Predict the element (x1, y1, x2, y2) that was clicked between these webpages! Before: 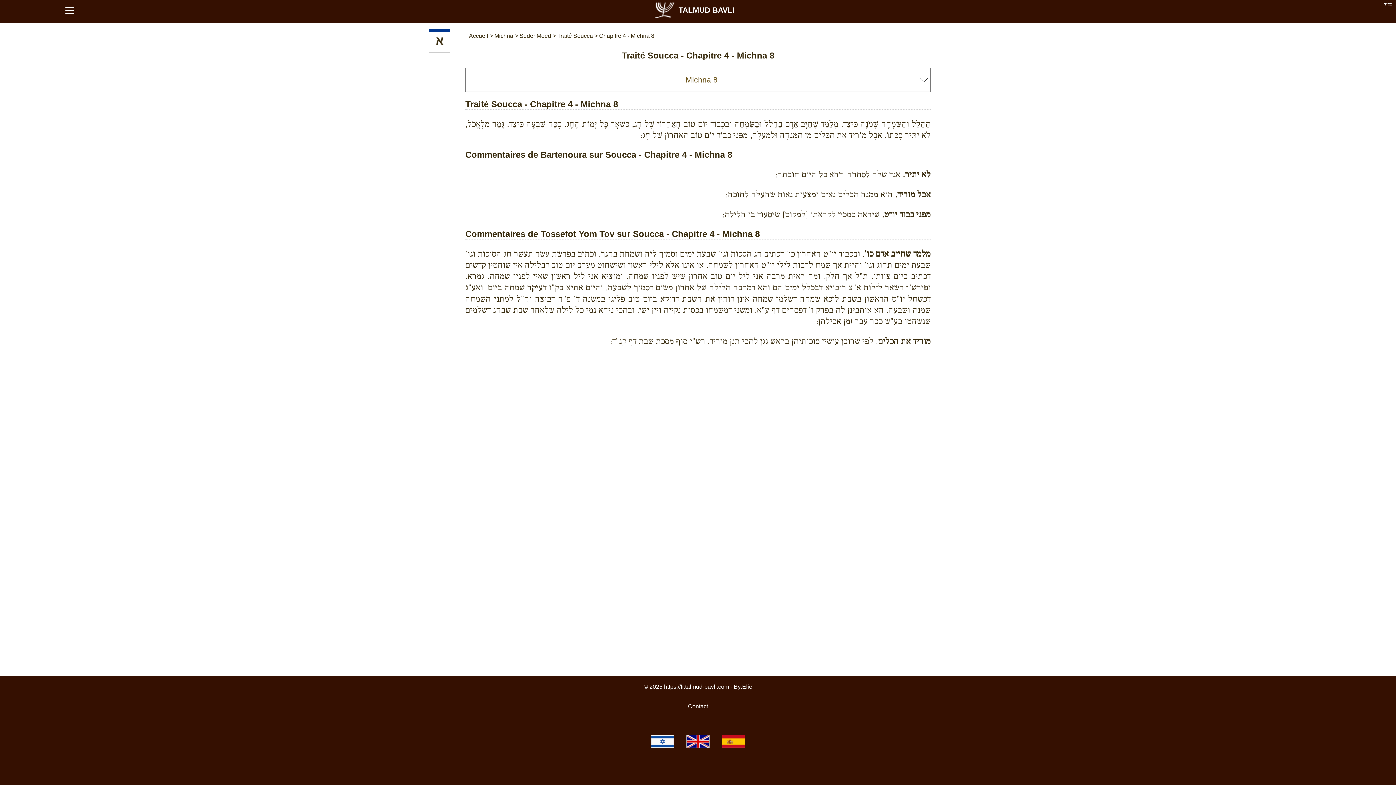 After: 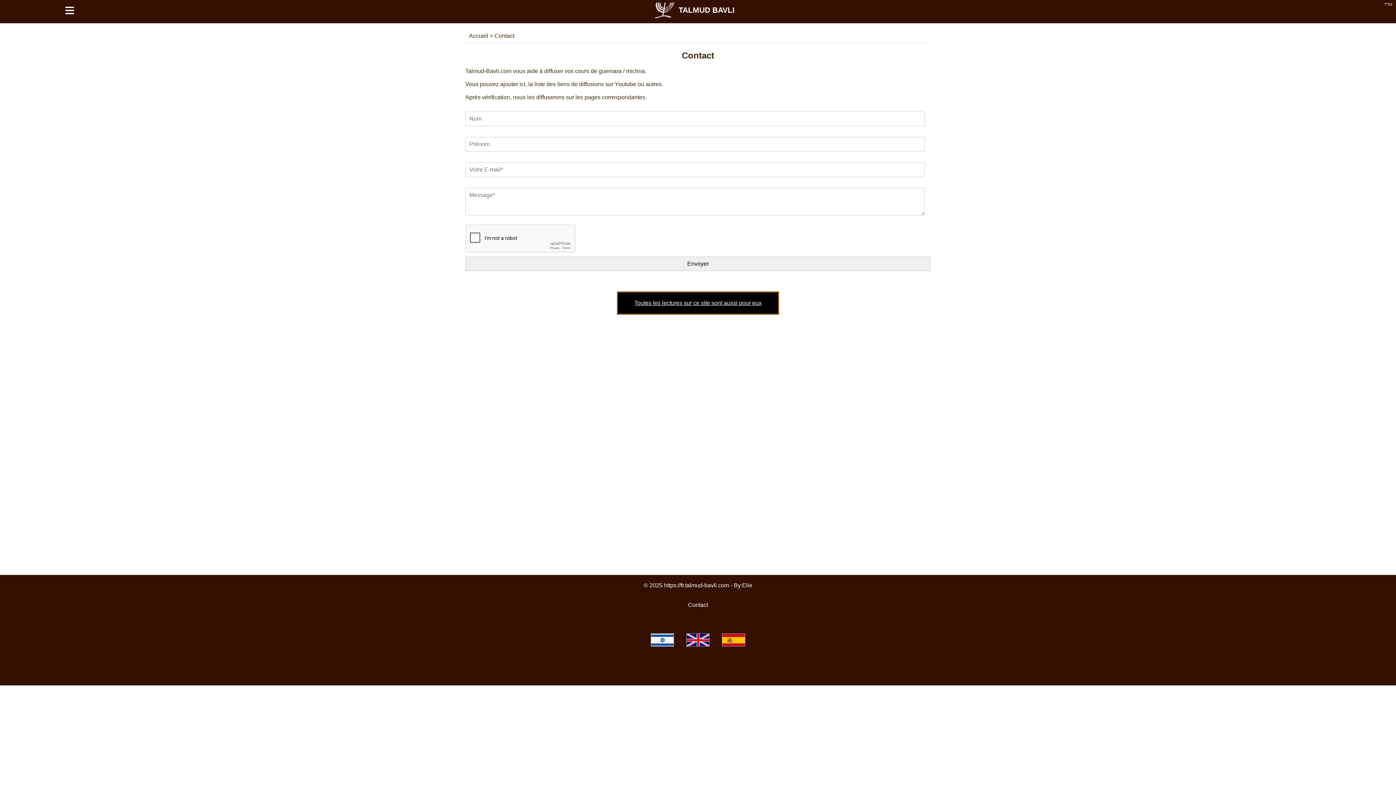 Action: bbox: (688, 703, 708, 709) label: Contact